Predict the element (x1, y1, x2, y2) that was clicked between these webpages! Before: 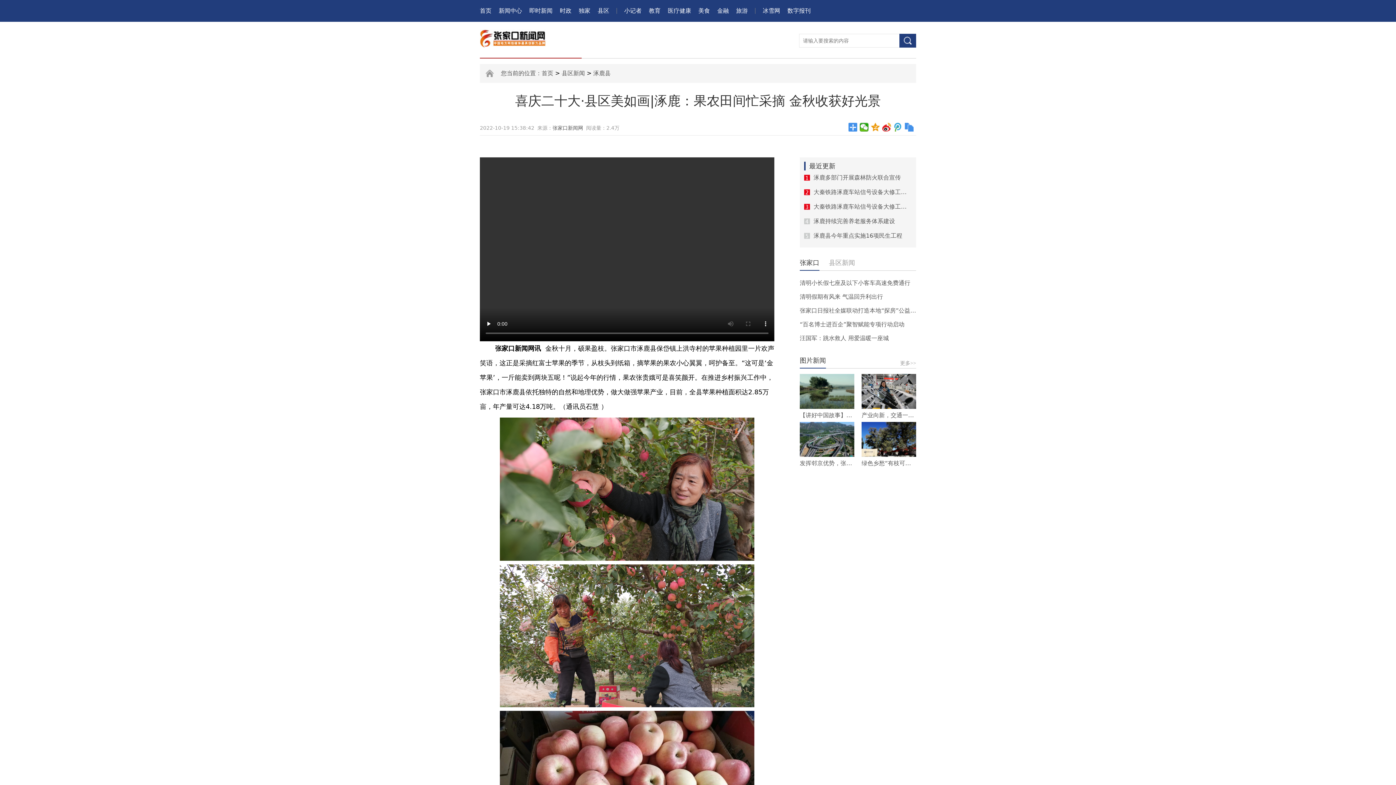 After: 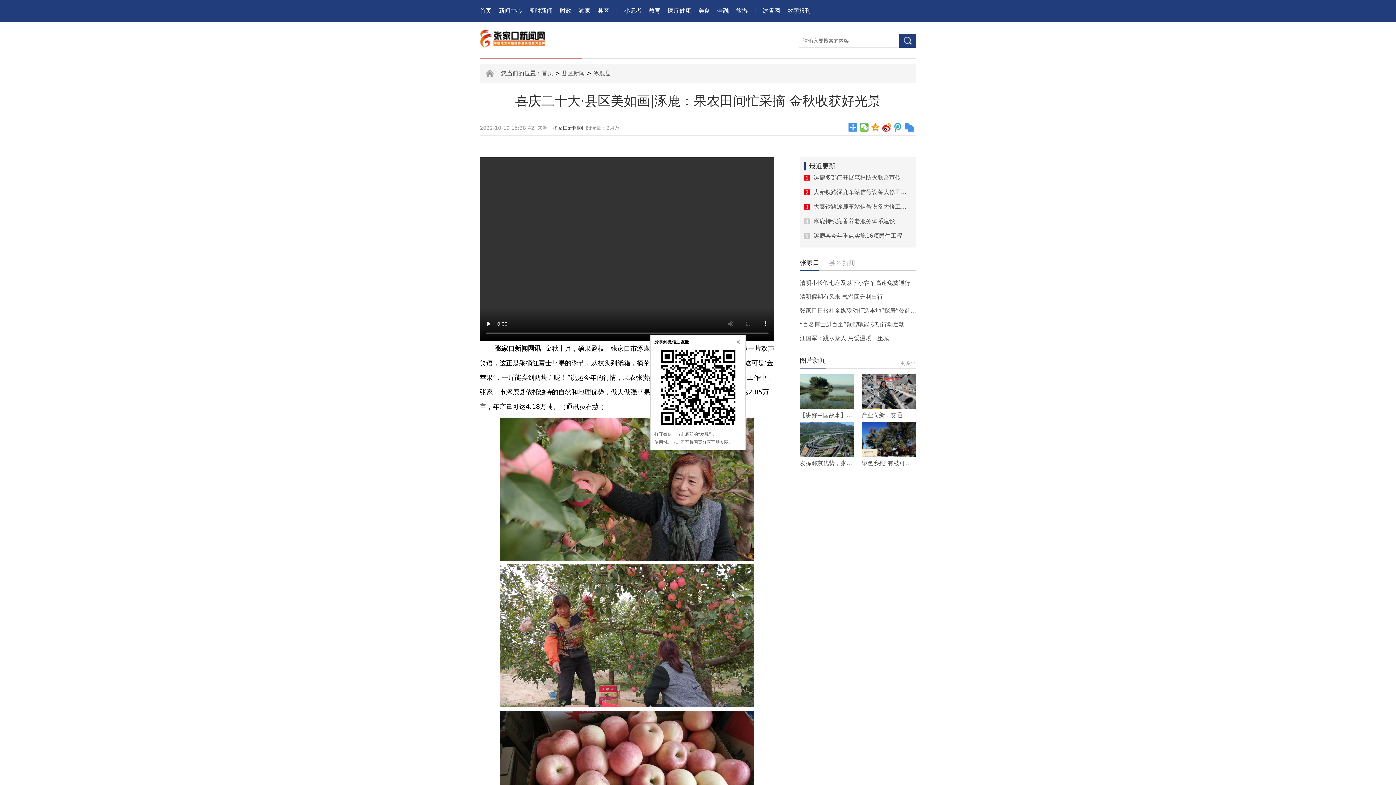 Action: bbox: (860, 122, 869, 131)